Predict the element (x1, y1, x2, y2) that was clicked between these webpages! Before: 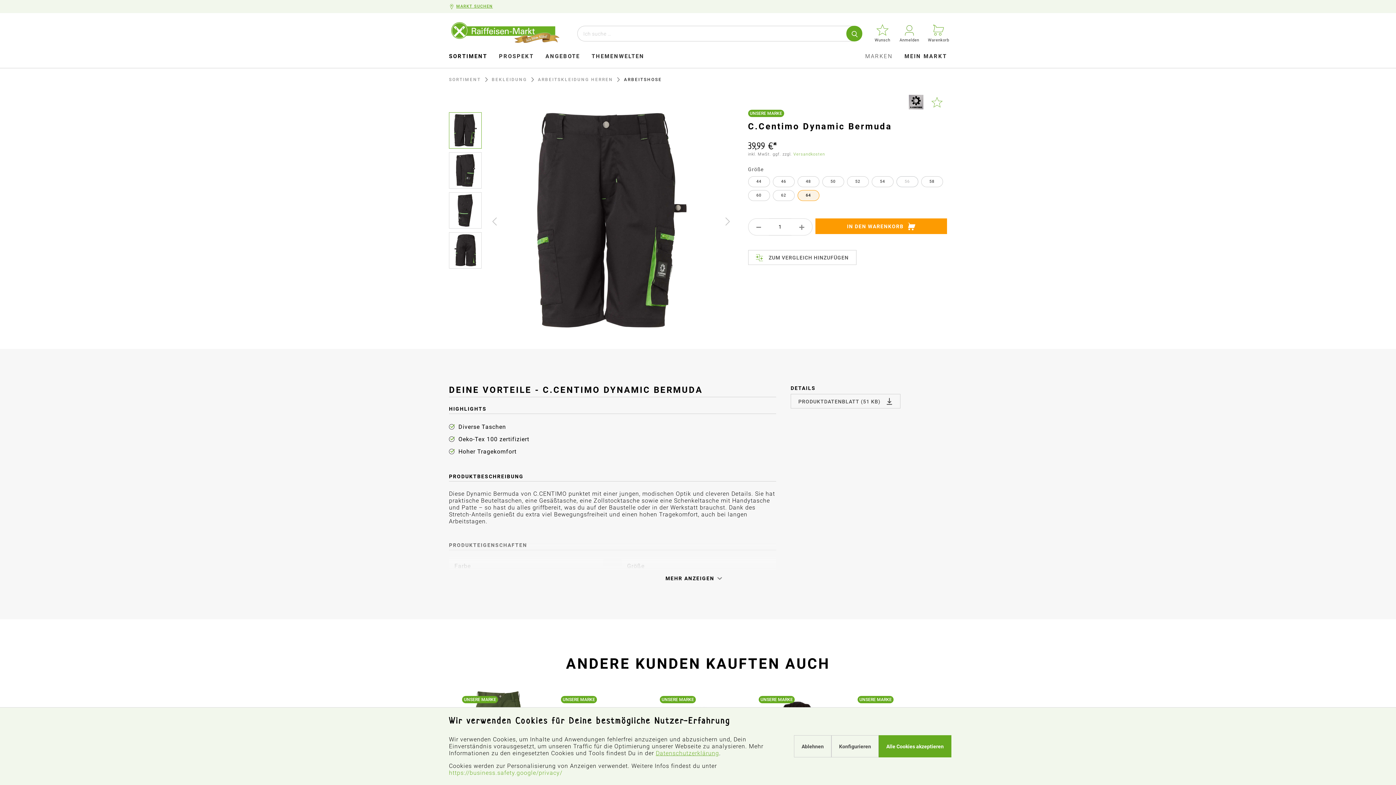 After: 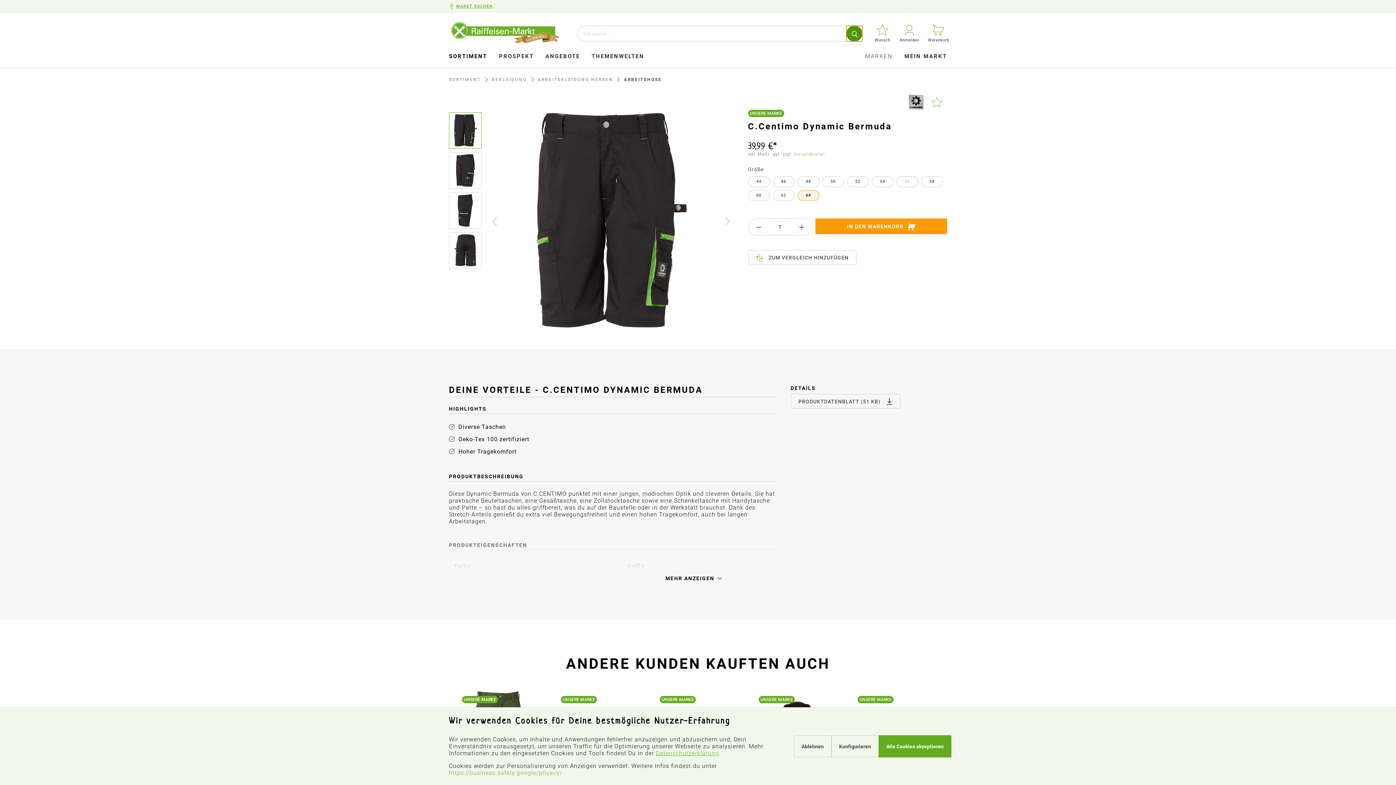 Action: bbox: (846, 25, 862, 41) label: Suchen